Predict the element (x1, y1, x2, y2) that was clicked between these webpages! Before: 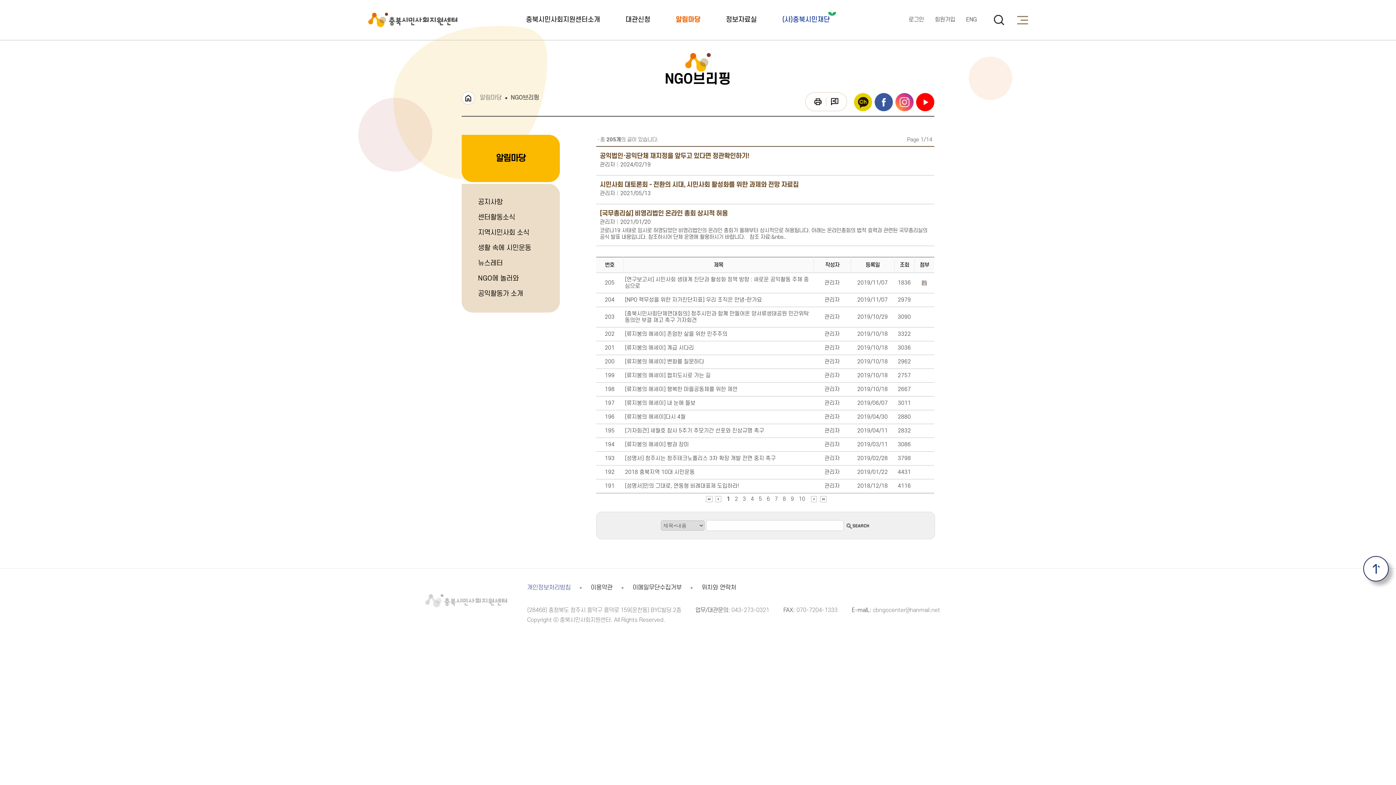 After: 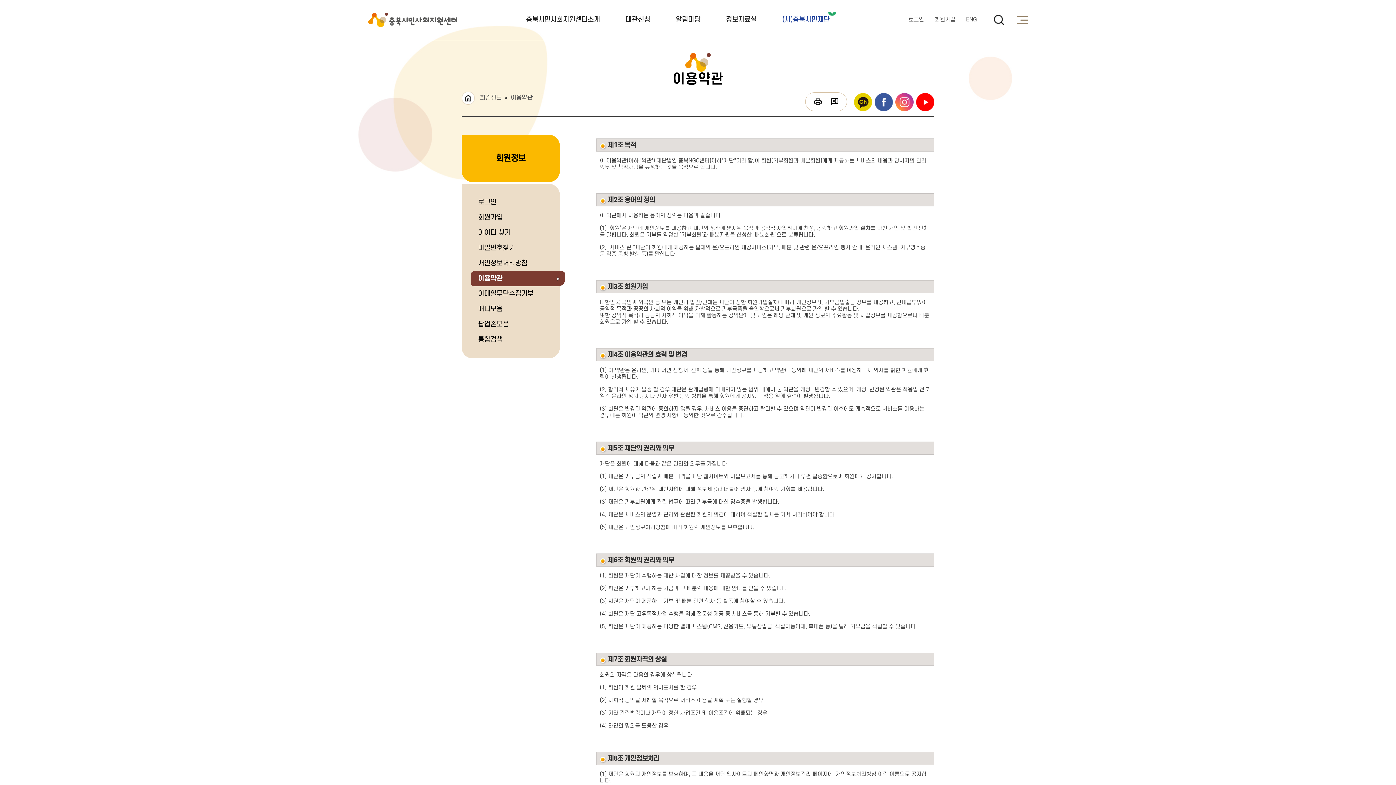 Action: label: 이용약관 bbox: (590, 584, 612, 591)